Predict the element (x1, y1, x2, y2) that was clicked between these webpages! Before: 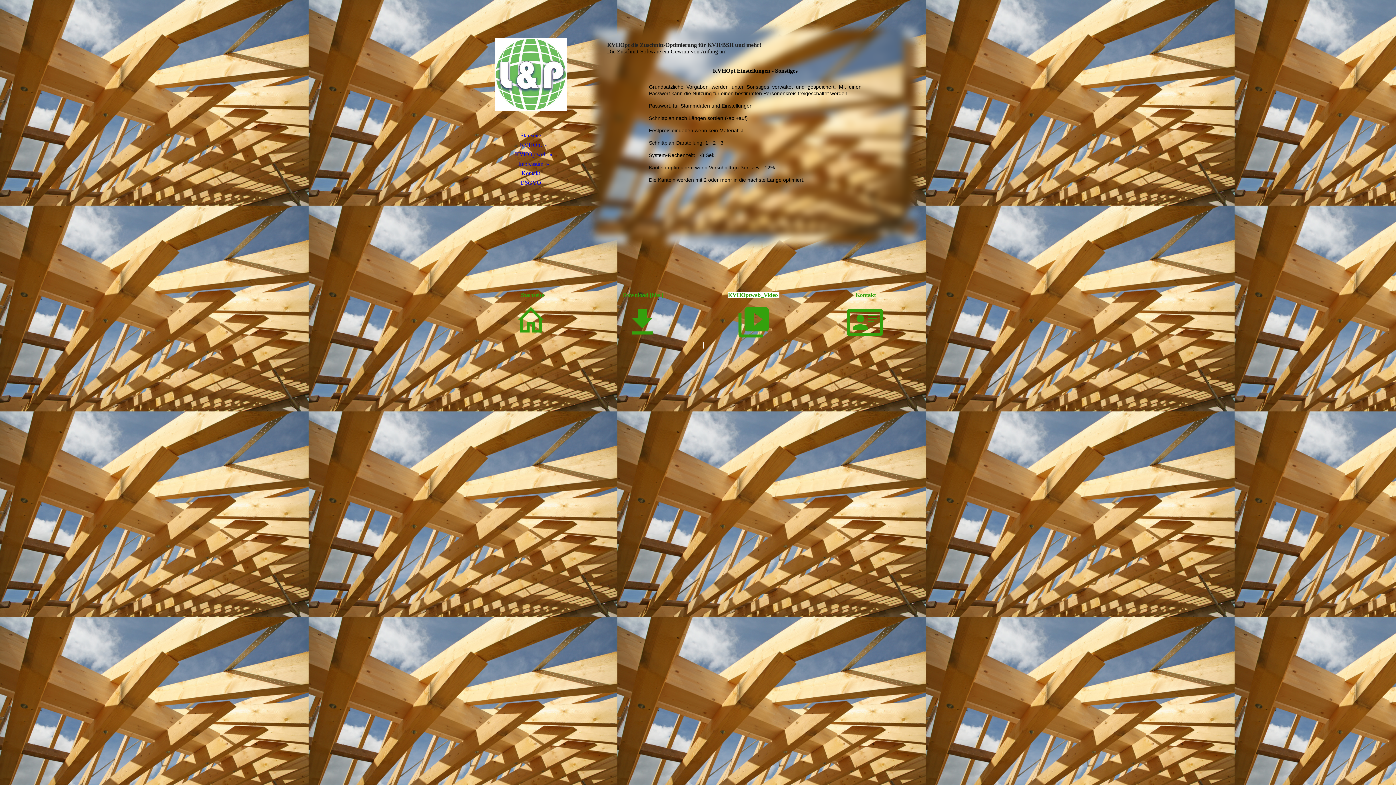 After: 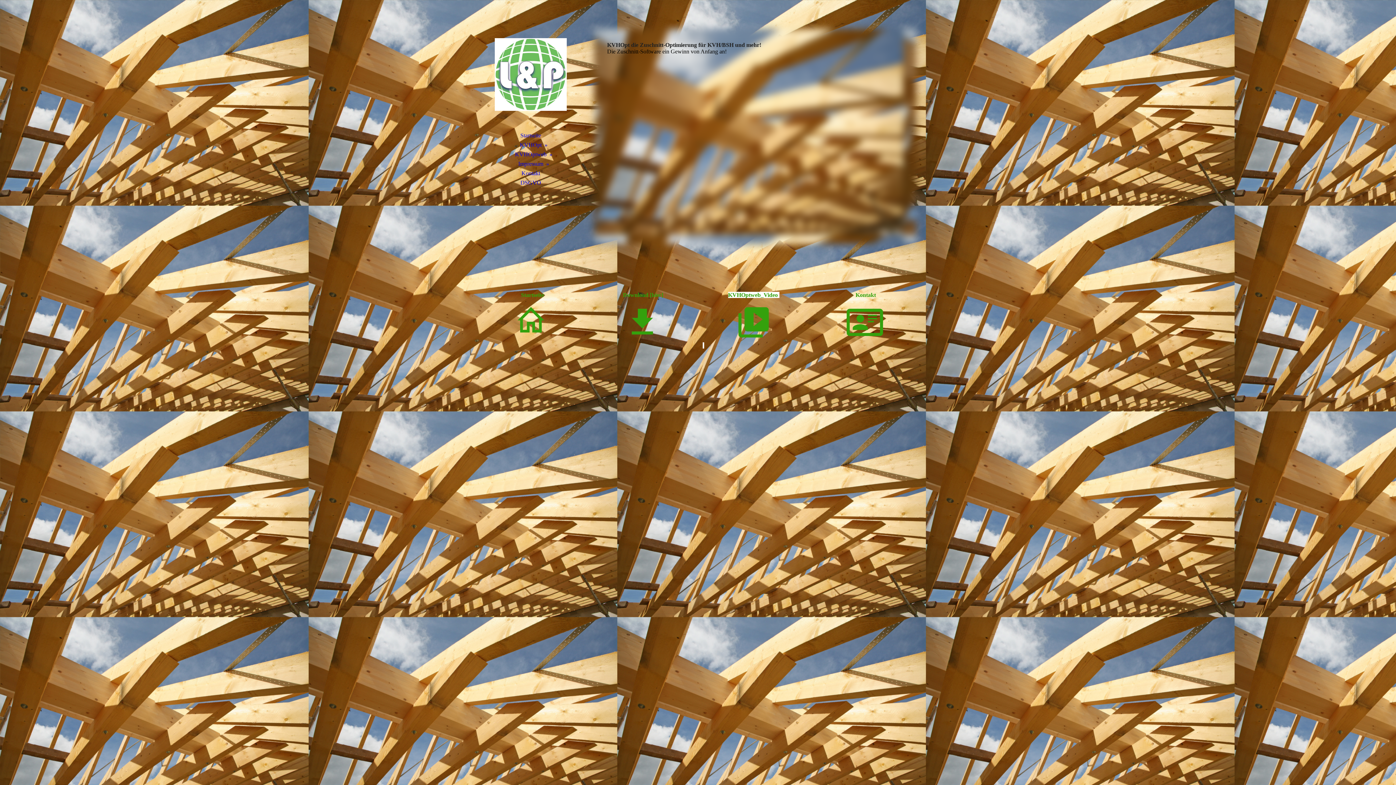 Action: label: Kontakt bbox: (480, 168, 581, 178)